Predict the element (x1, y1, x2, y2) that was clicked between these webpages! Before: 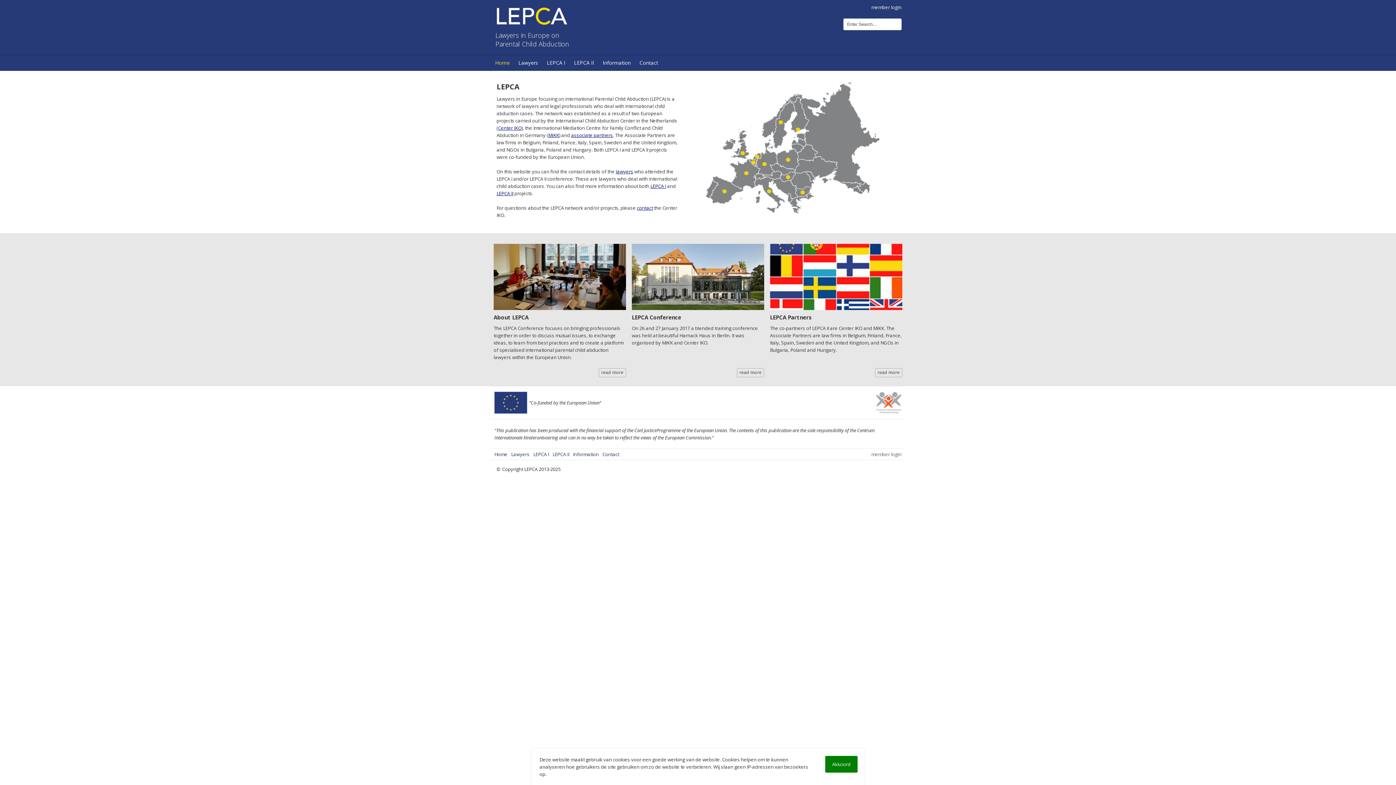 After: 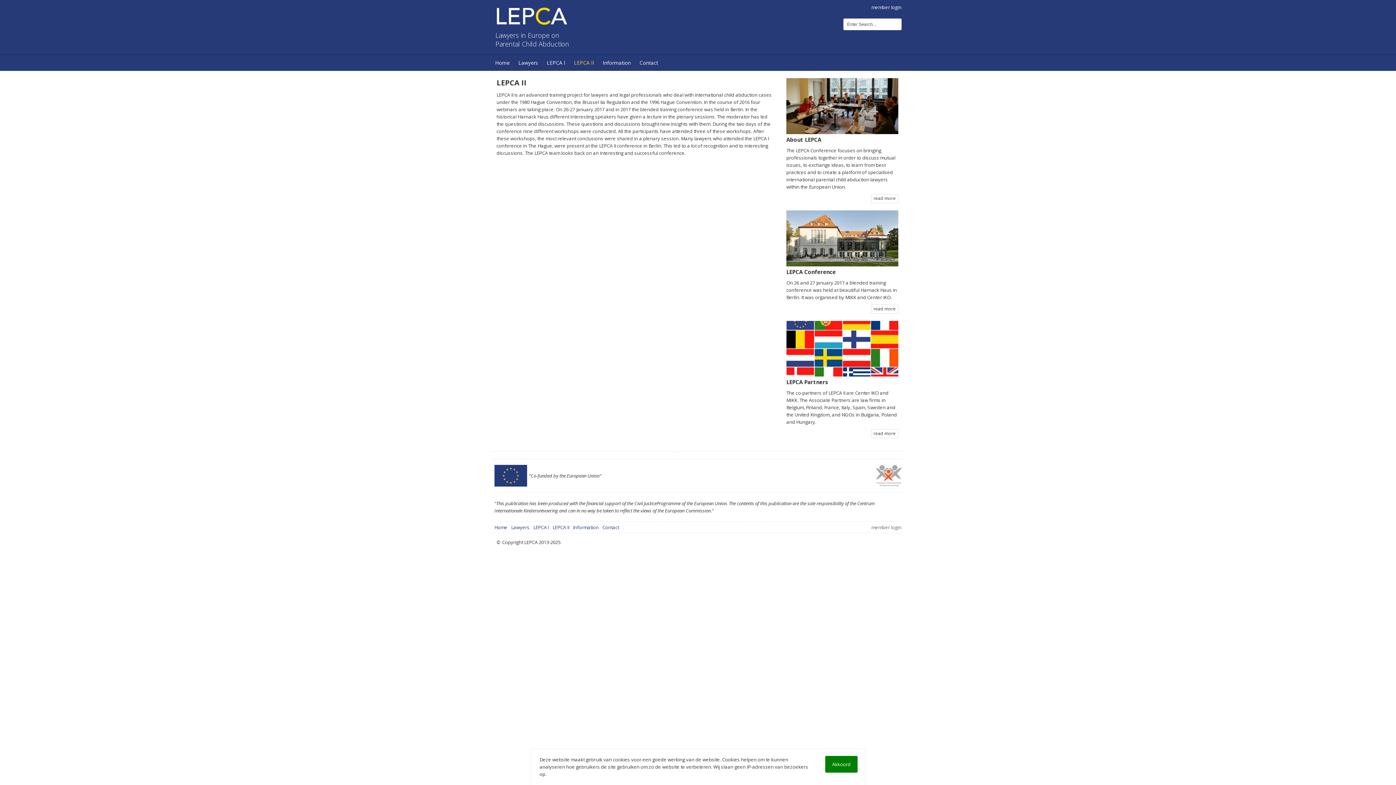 Action: bbox: (552, 451, 569, 457) label: LEPCA II